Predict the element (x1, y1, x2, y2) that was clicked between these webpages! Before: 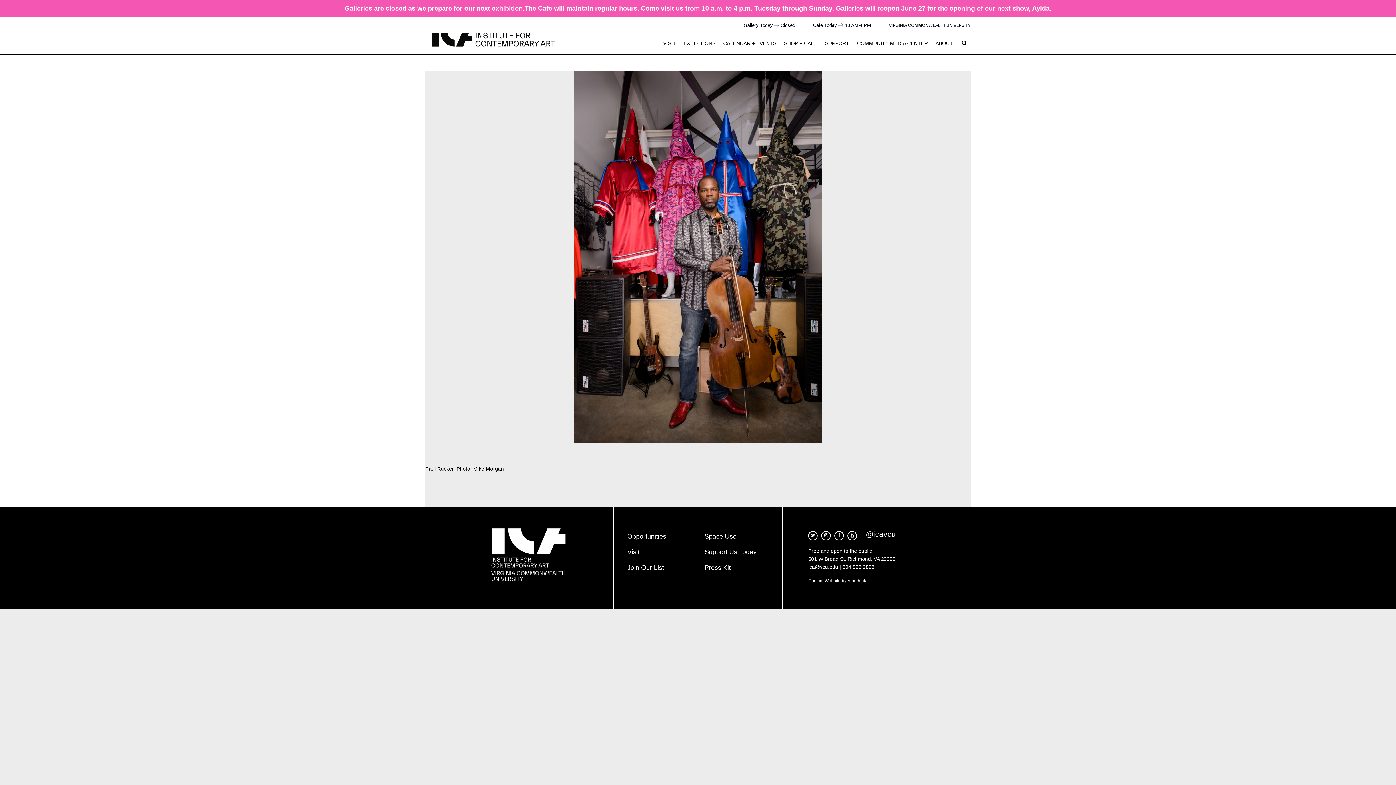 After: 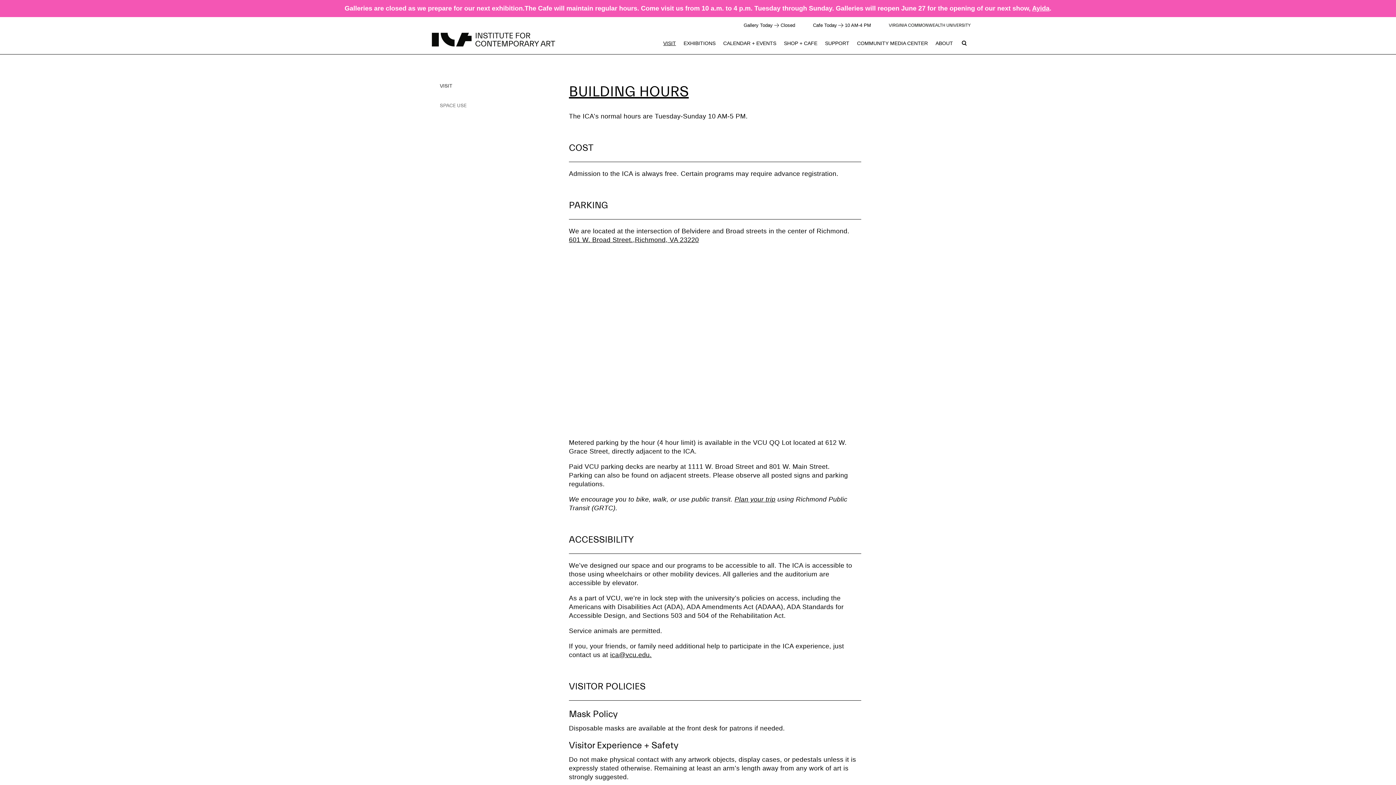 Action: bbox: (620, 544, 698, 560) label: Visit